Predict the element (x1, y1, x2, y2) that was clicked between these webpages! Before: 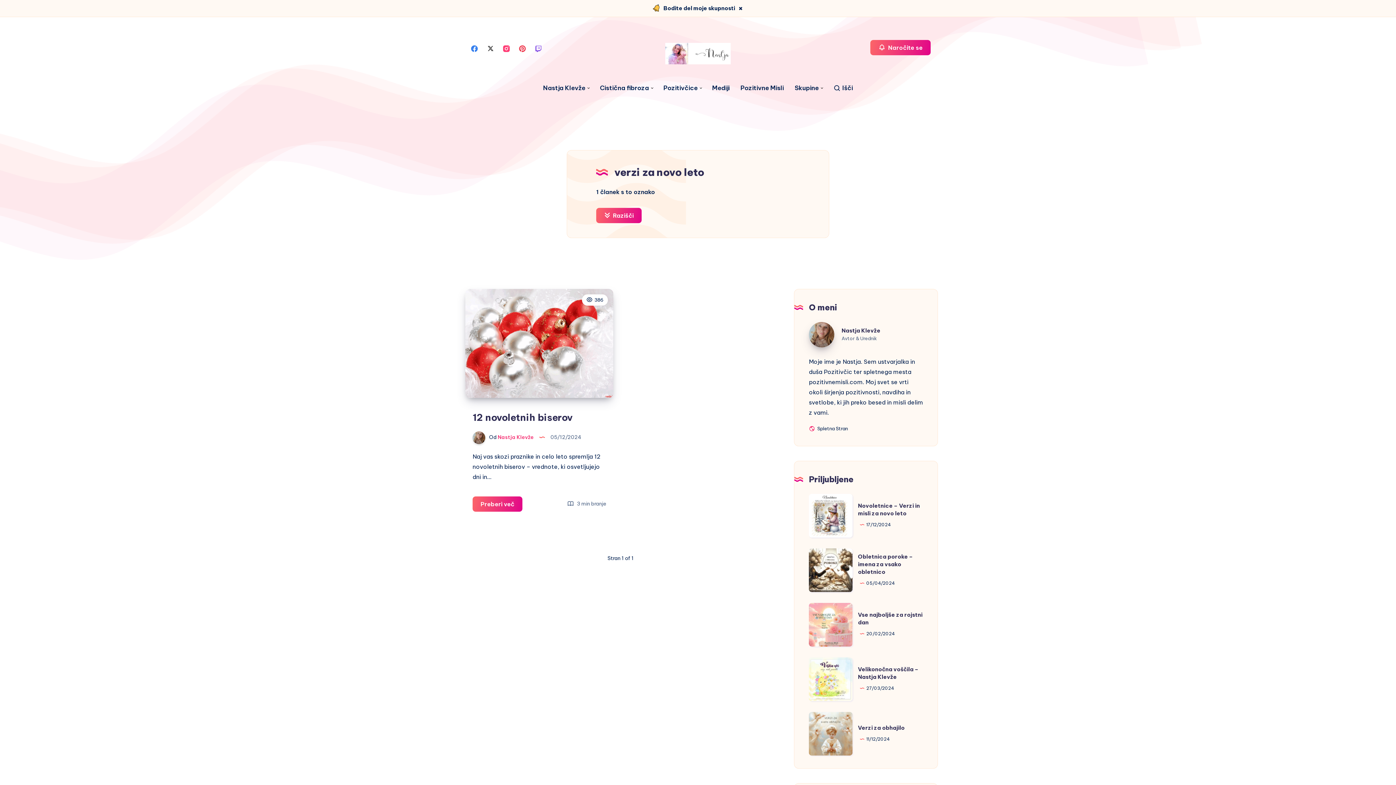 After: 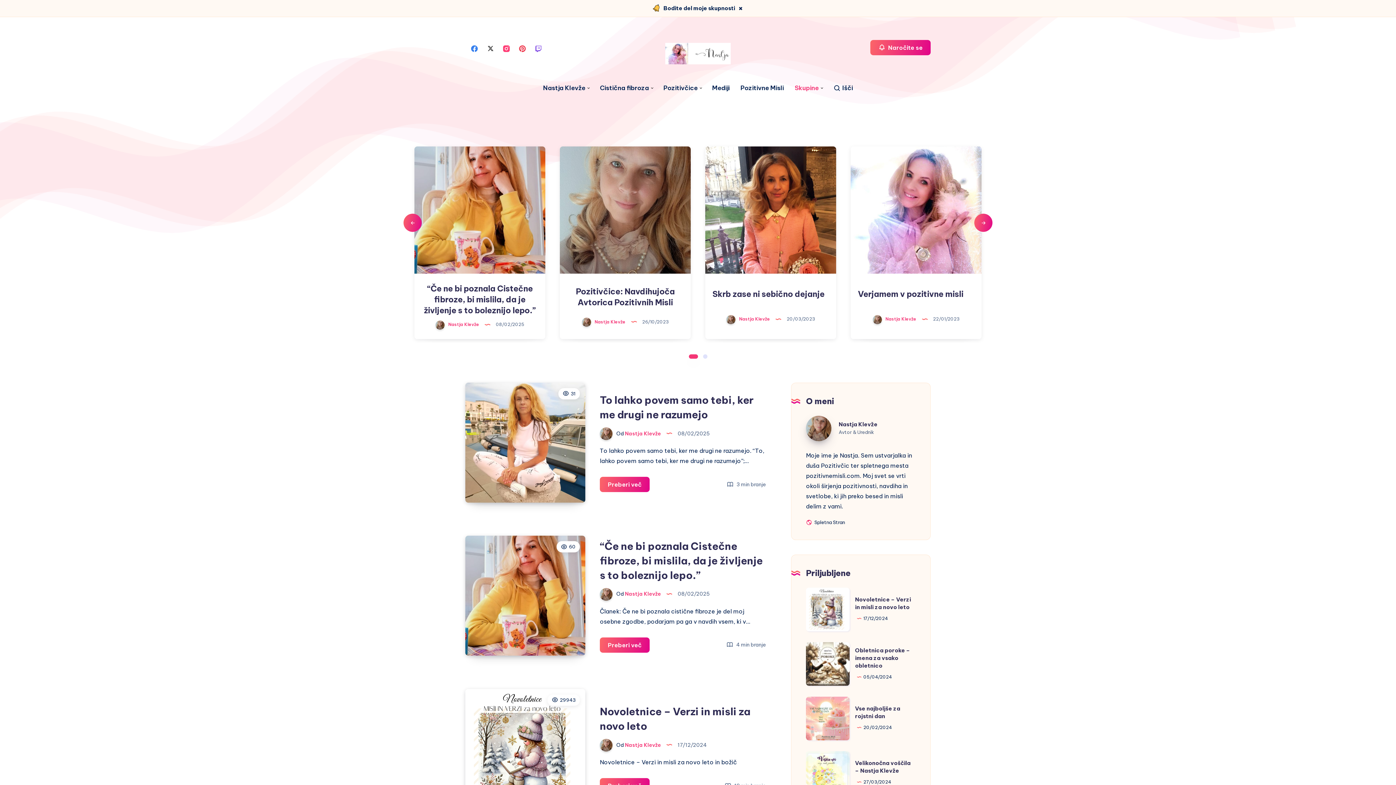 Action: label: Skupine bbox: (794, 84, 818, 91)